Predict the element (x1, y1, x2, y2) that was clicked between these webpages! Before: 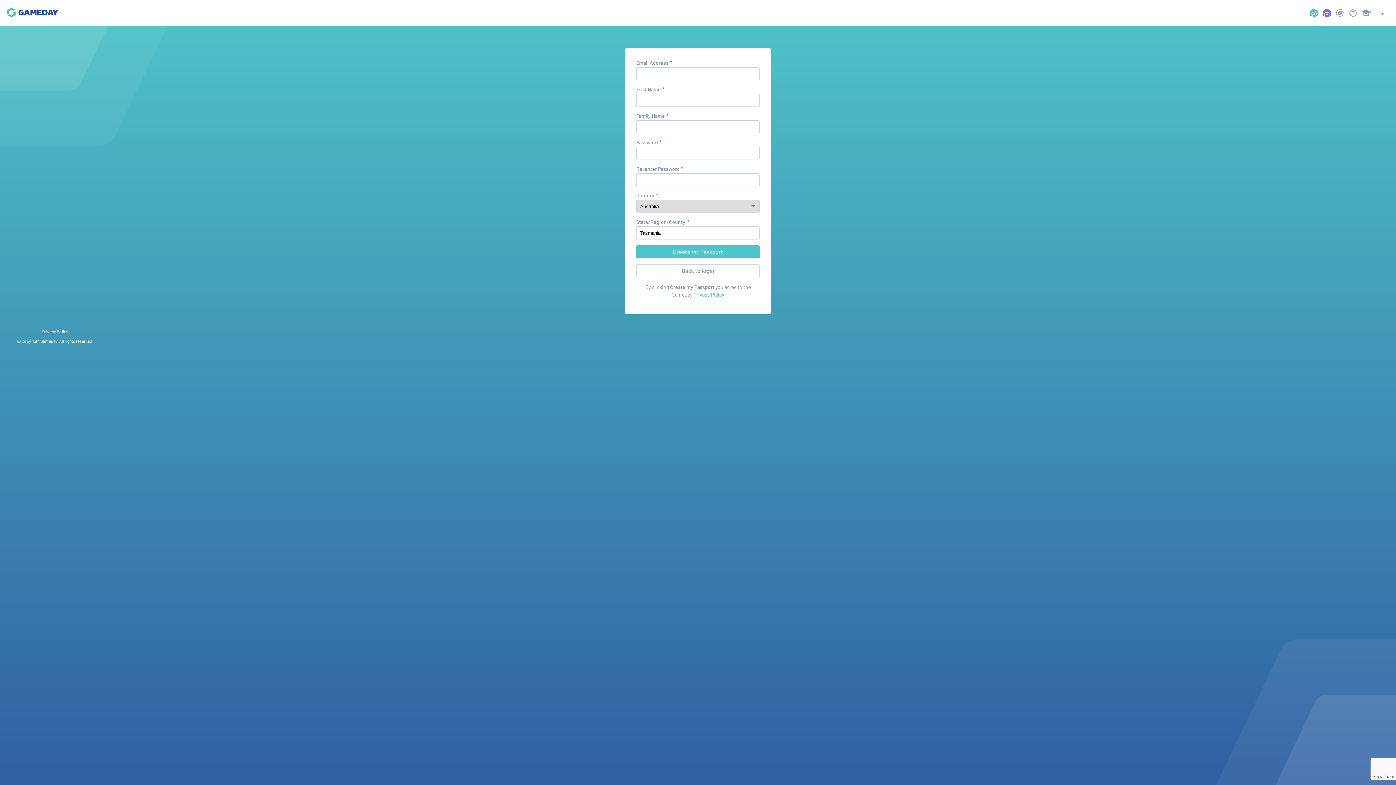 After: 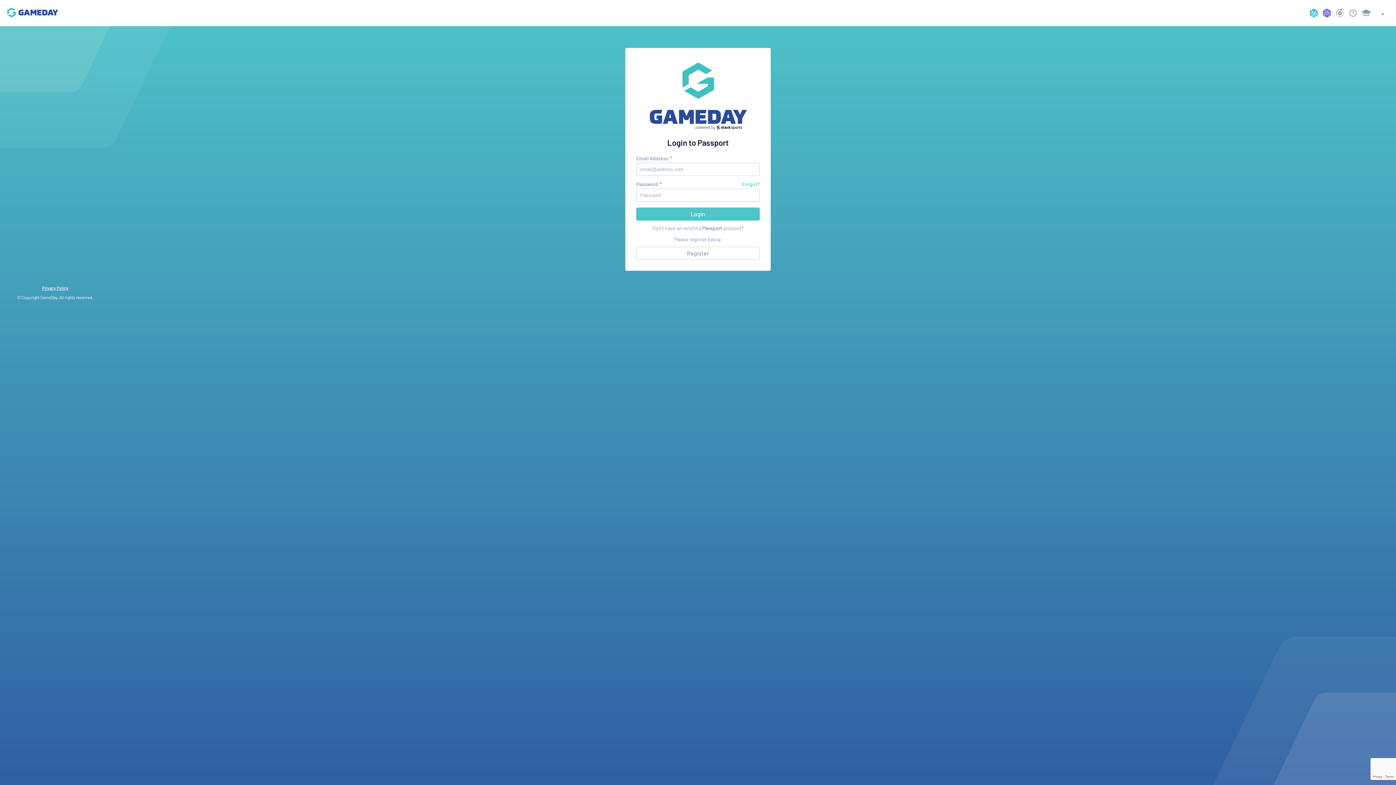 Action: bbox: (7, 7, 58, 18)